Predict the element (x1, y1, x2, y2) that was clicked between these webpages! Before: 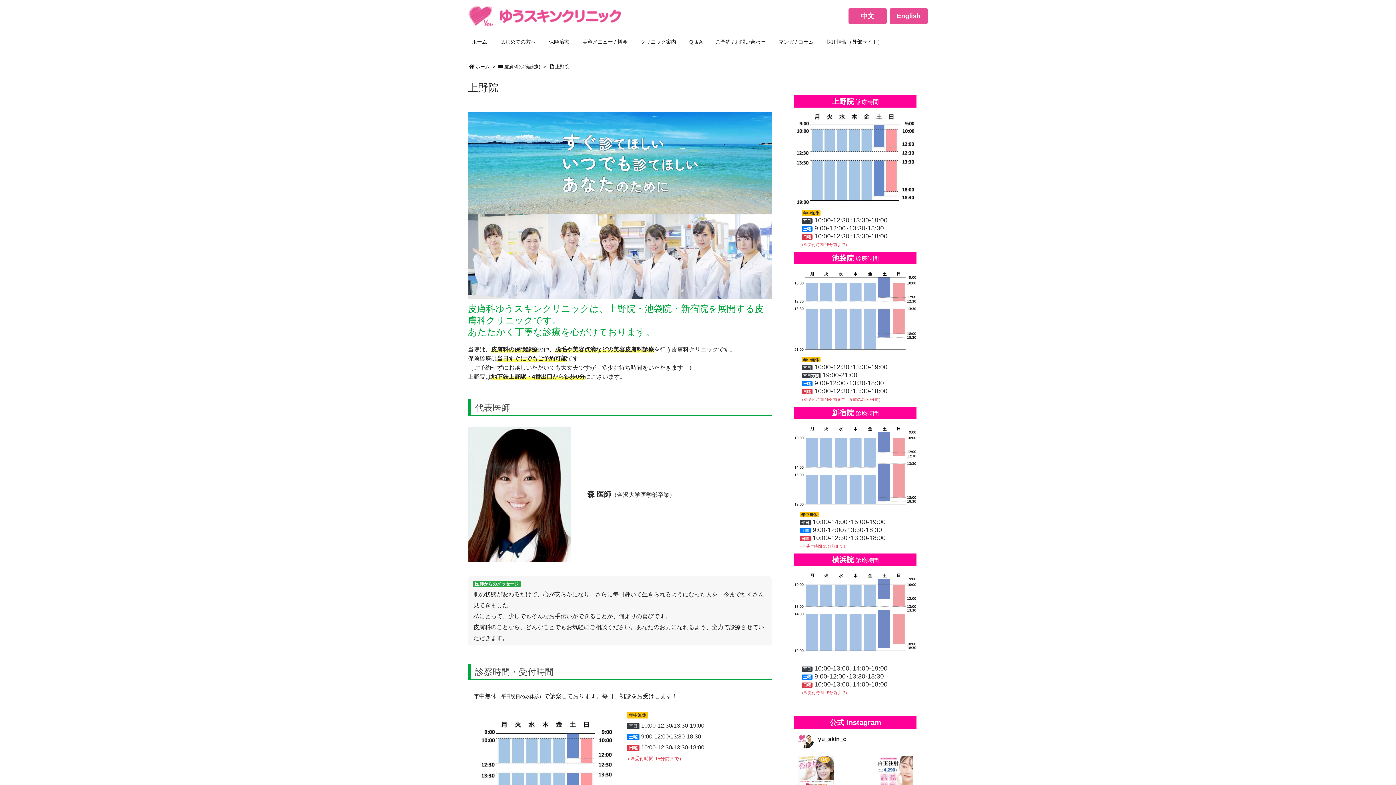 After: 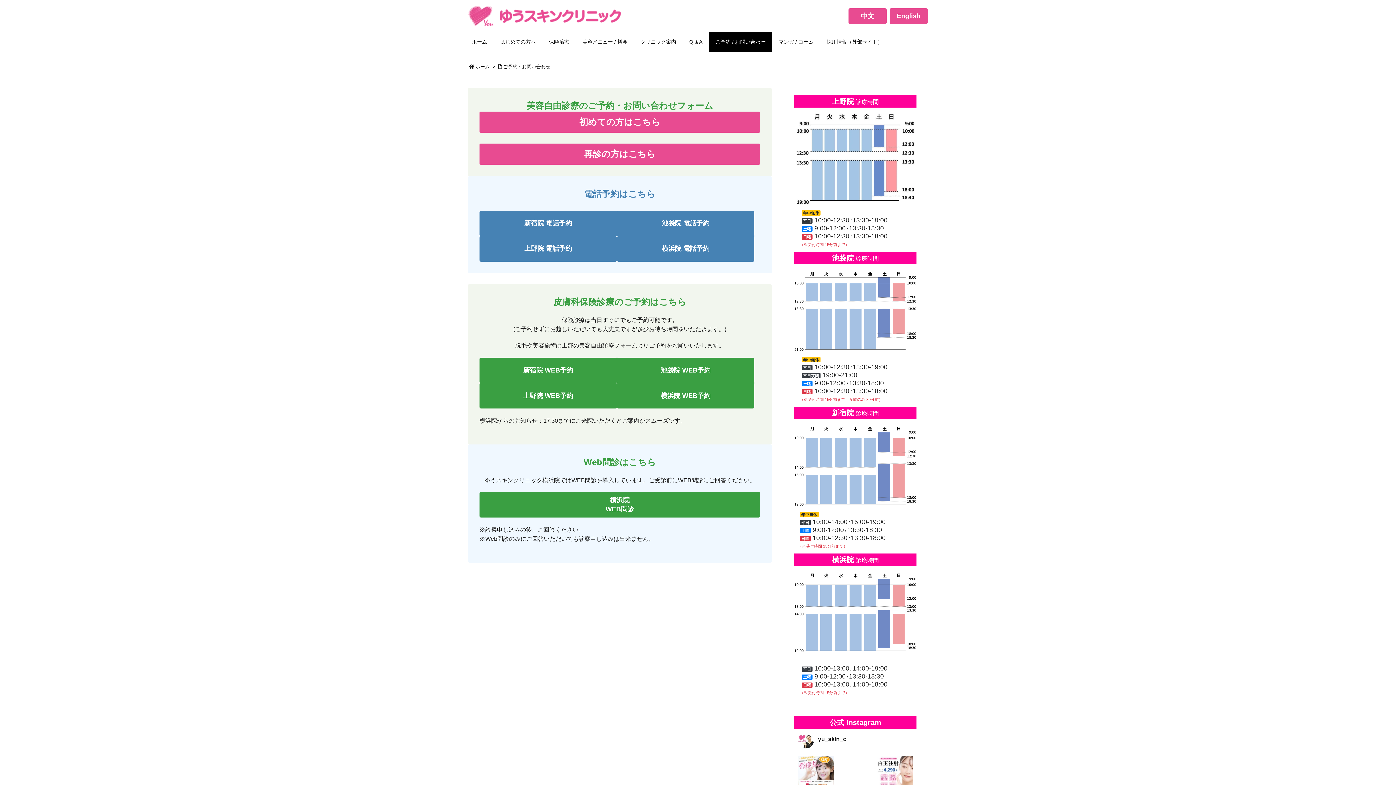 Action: bbox: (709, 32, 772, 51) label: ご予約 / お問い合わせ